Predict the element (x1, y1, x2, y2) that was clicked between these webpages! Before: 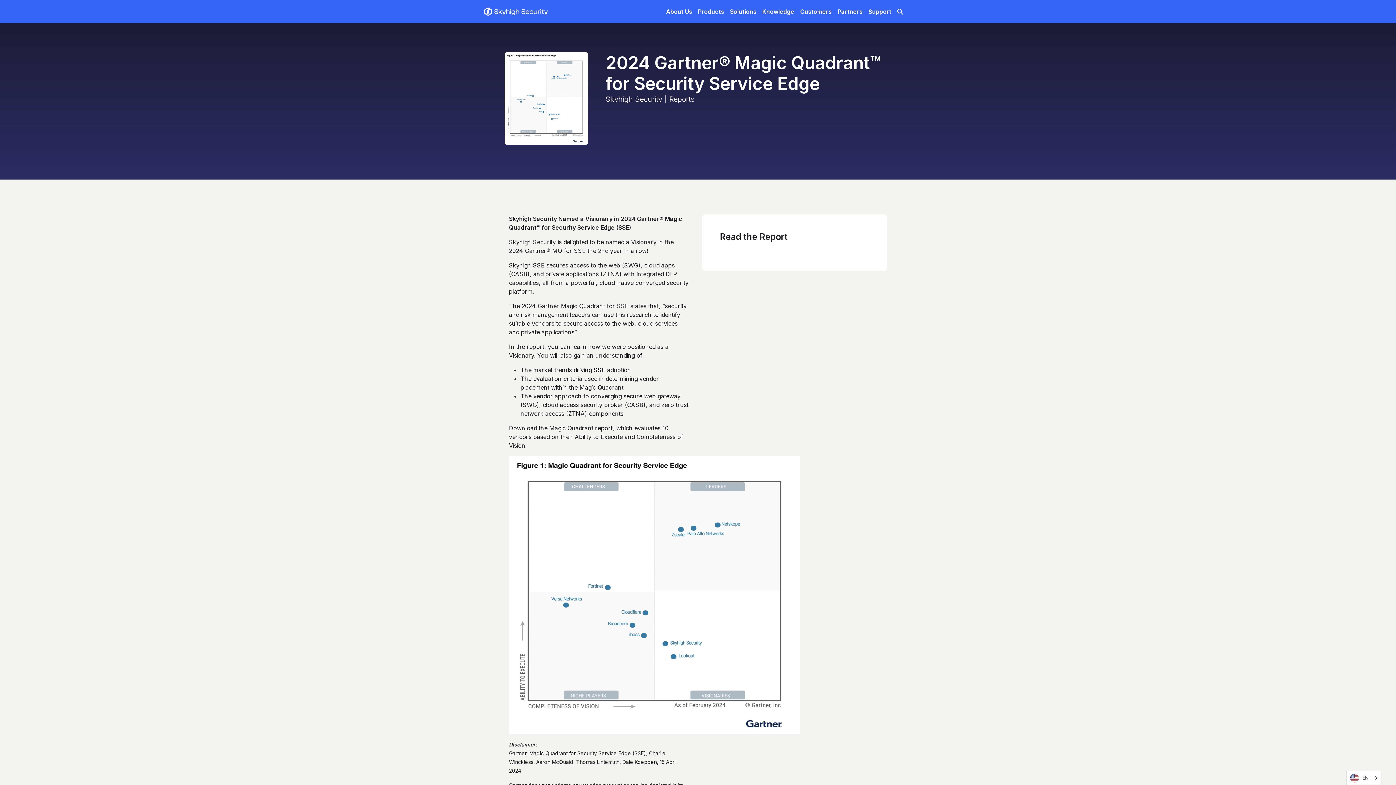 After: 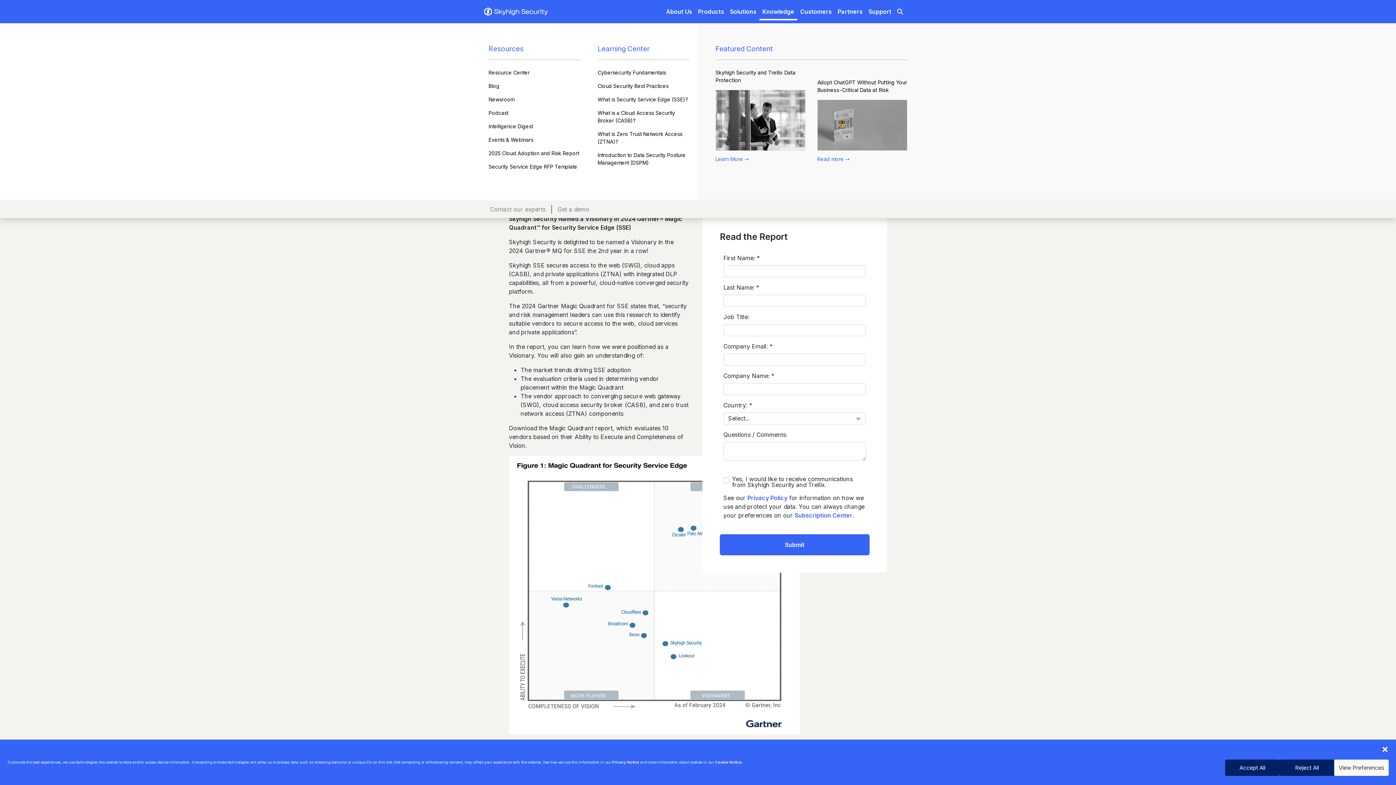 Action: label: Knowledge bbox: (759, 4, 797, 18)